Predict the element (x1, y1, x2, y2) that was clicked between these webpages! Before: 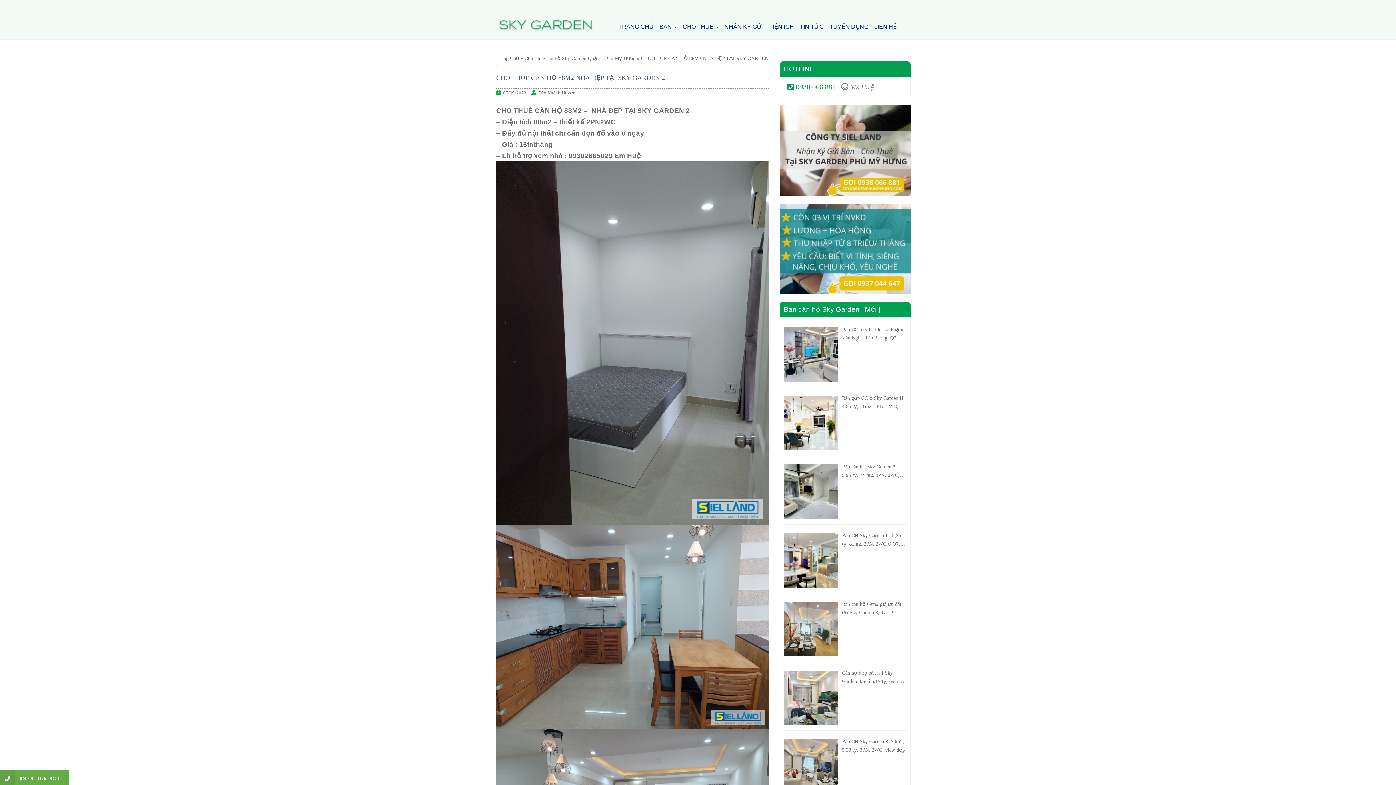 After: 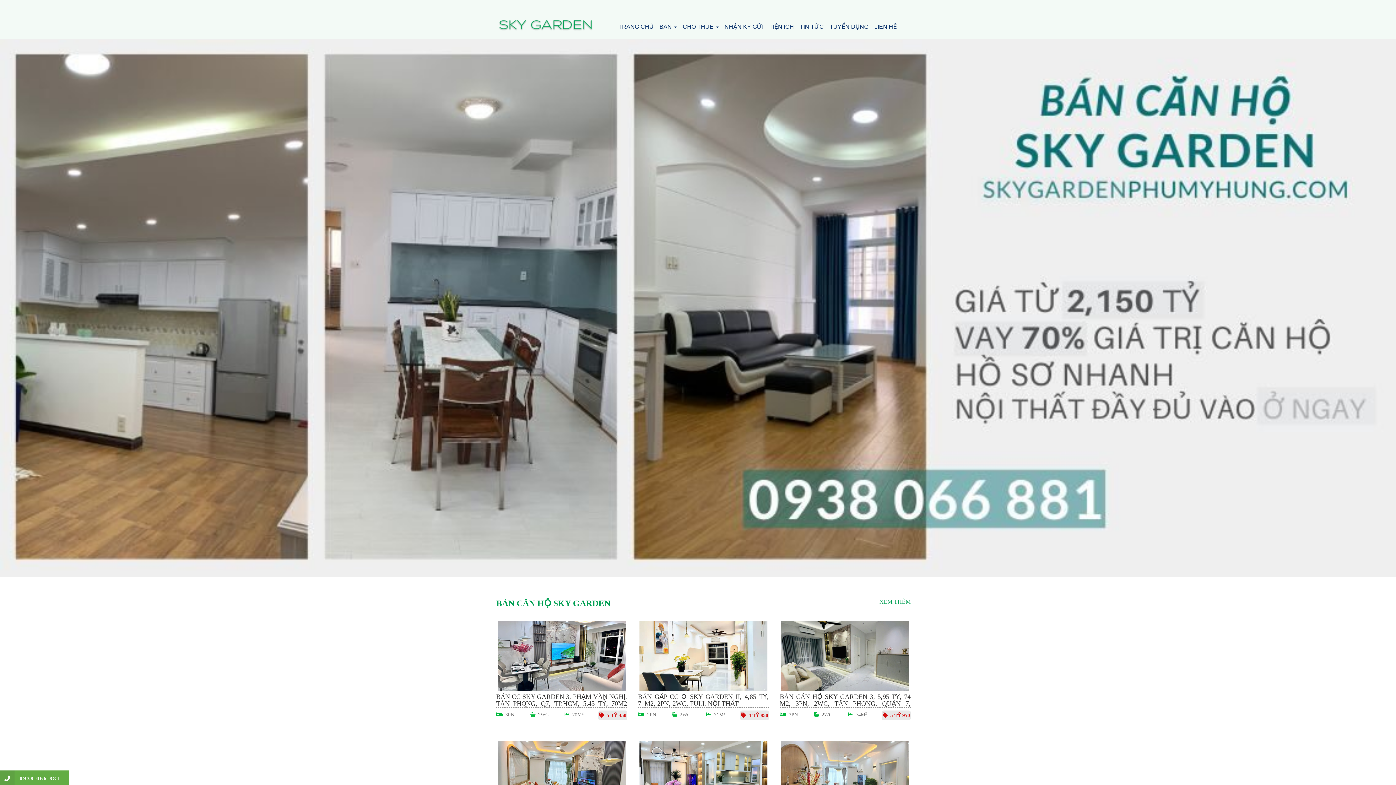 Action: label: TRANG CHỦ bbox: (615, 14, 656, 39)